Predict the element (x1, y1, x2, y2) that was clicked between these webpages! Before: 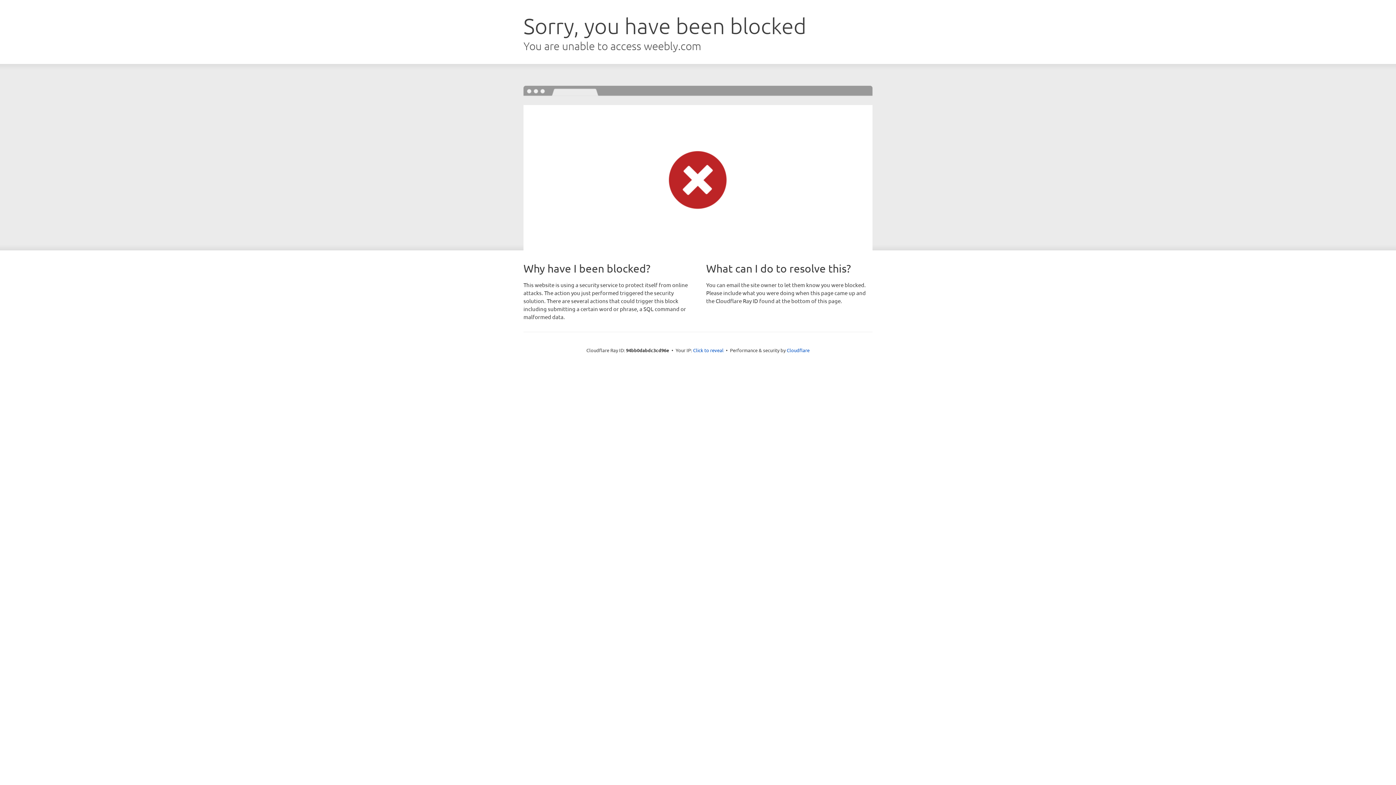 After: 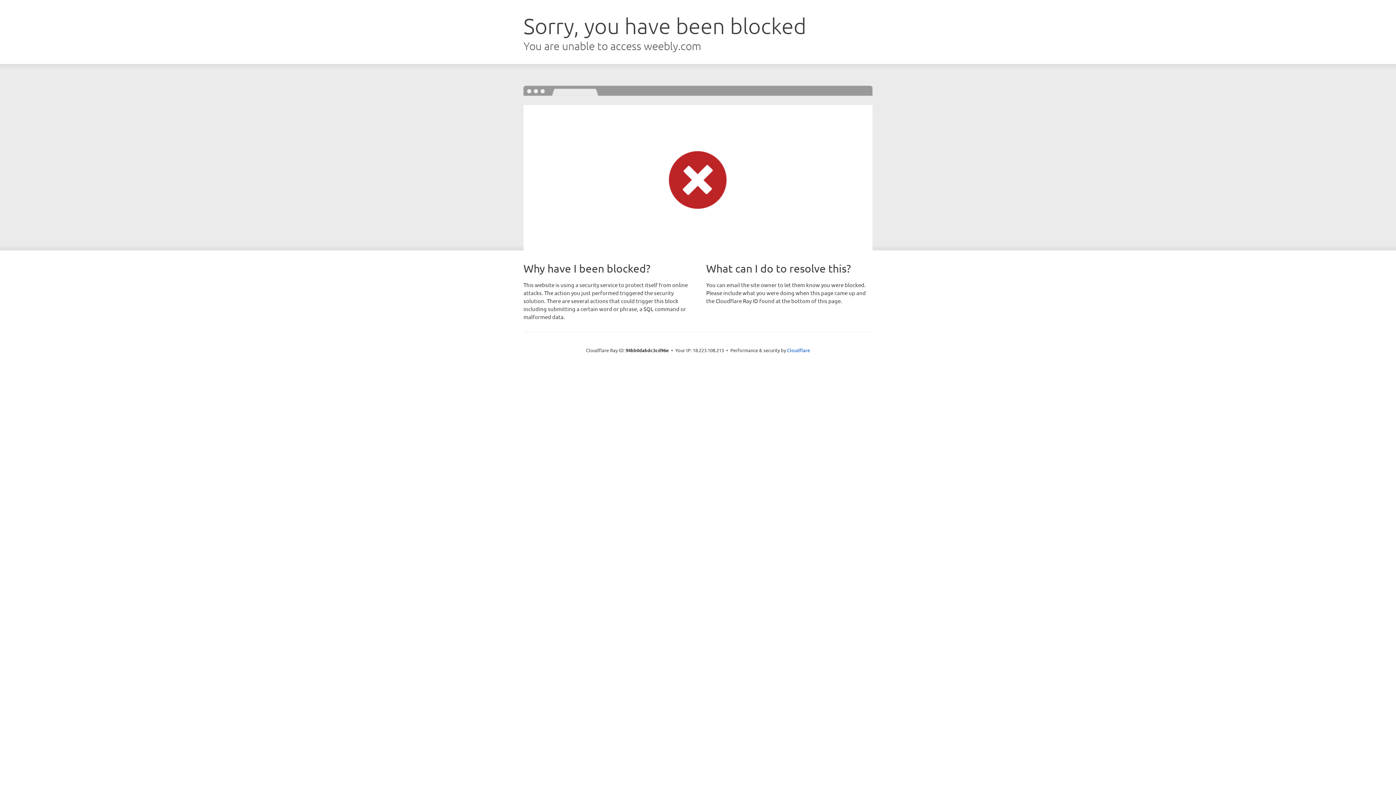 Action: bbox: (693, 346, 723, 353) label: Click to reveal